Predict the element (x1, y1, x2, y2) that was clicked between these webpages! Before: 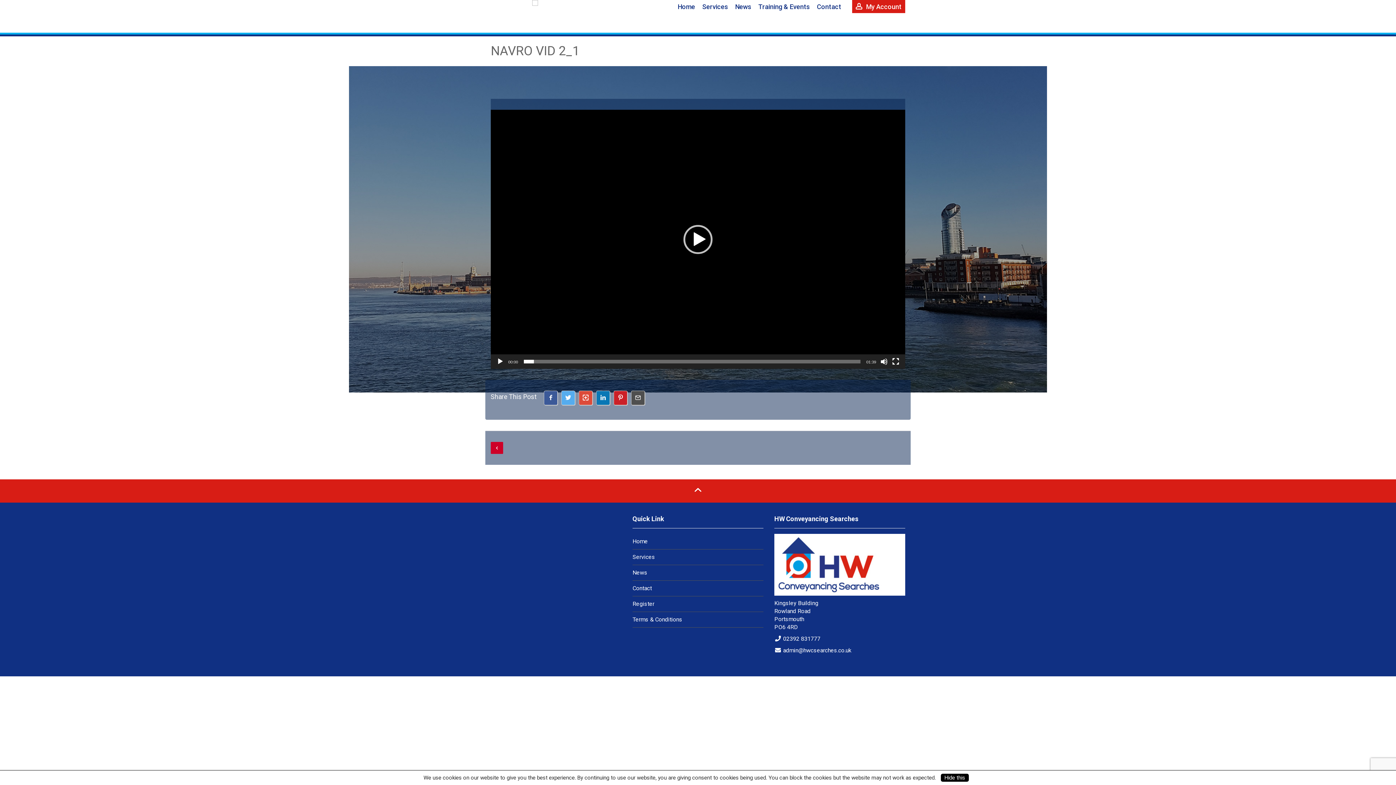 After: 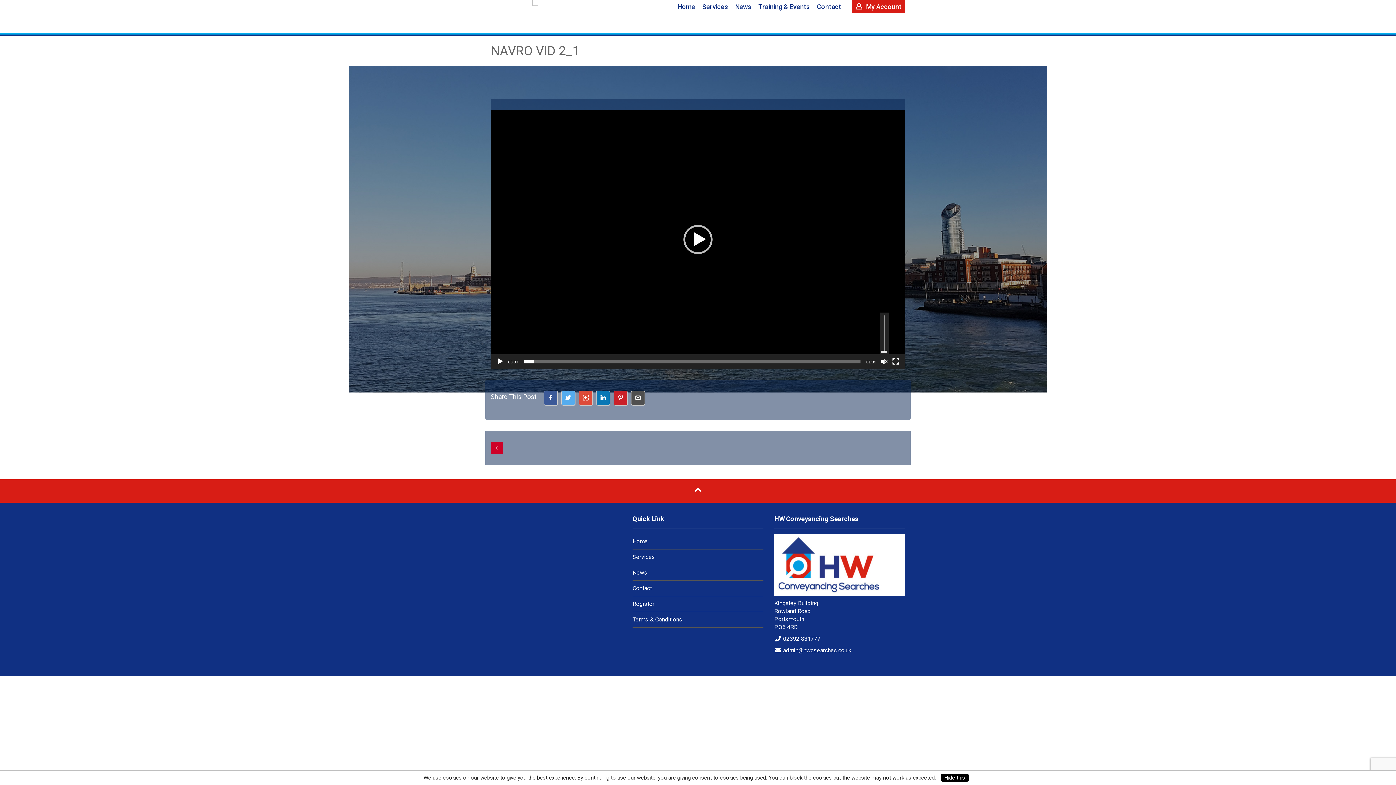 Action: bbox: (880, 358, 888, 365) label: Mute